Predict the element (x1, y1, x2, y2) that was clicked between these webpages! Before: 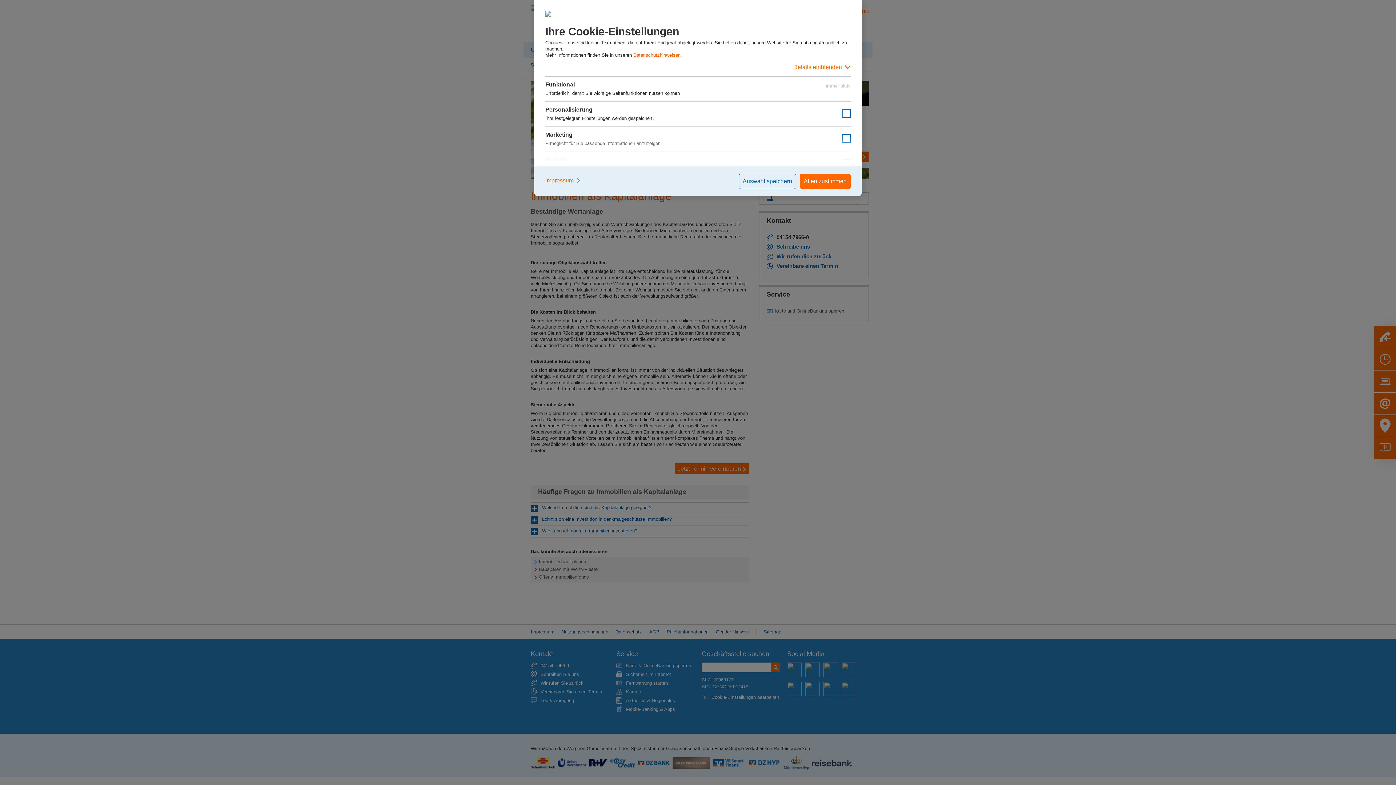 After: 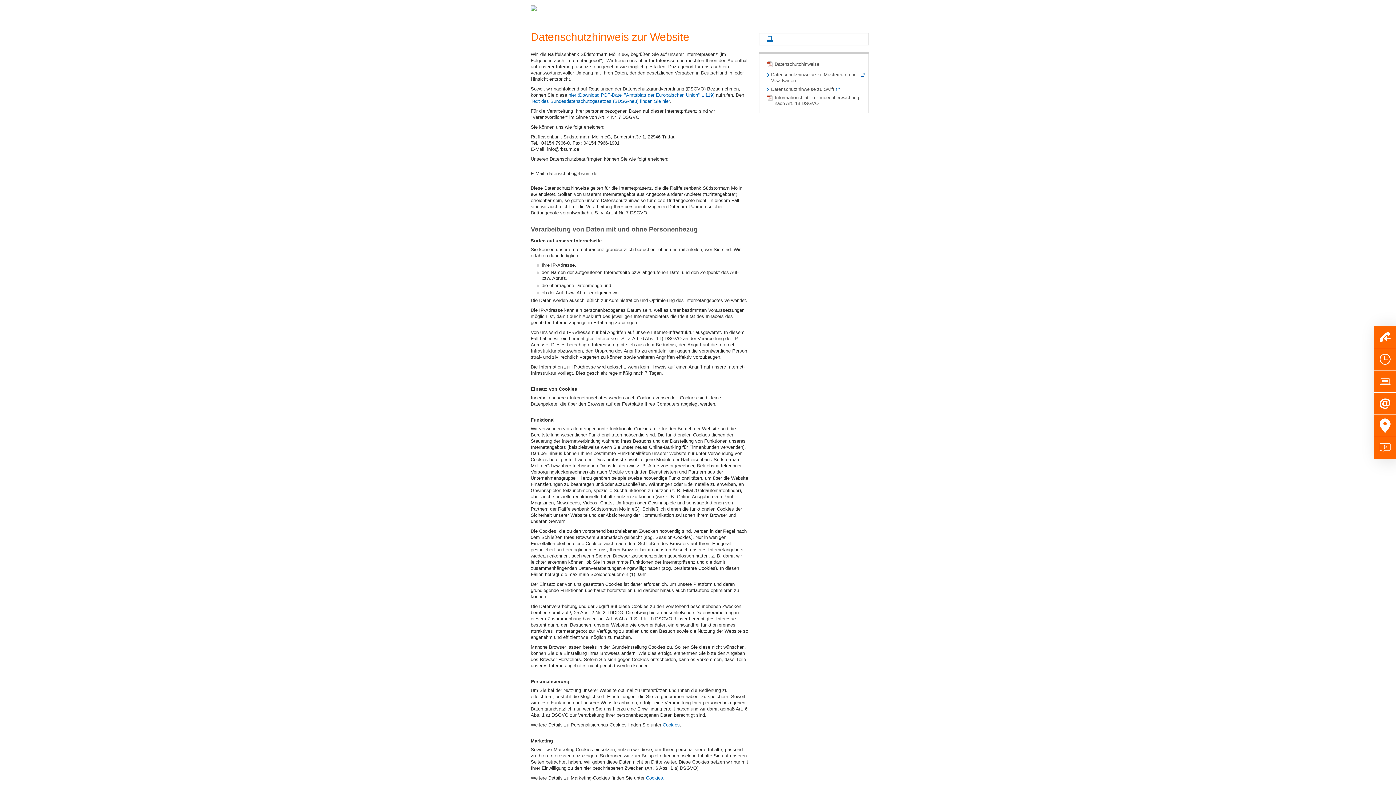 Action: bbox: (633, 52, 680, 57) label: Datenschutzhinweisen